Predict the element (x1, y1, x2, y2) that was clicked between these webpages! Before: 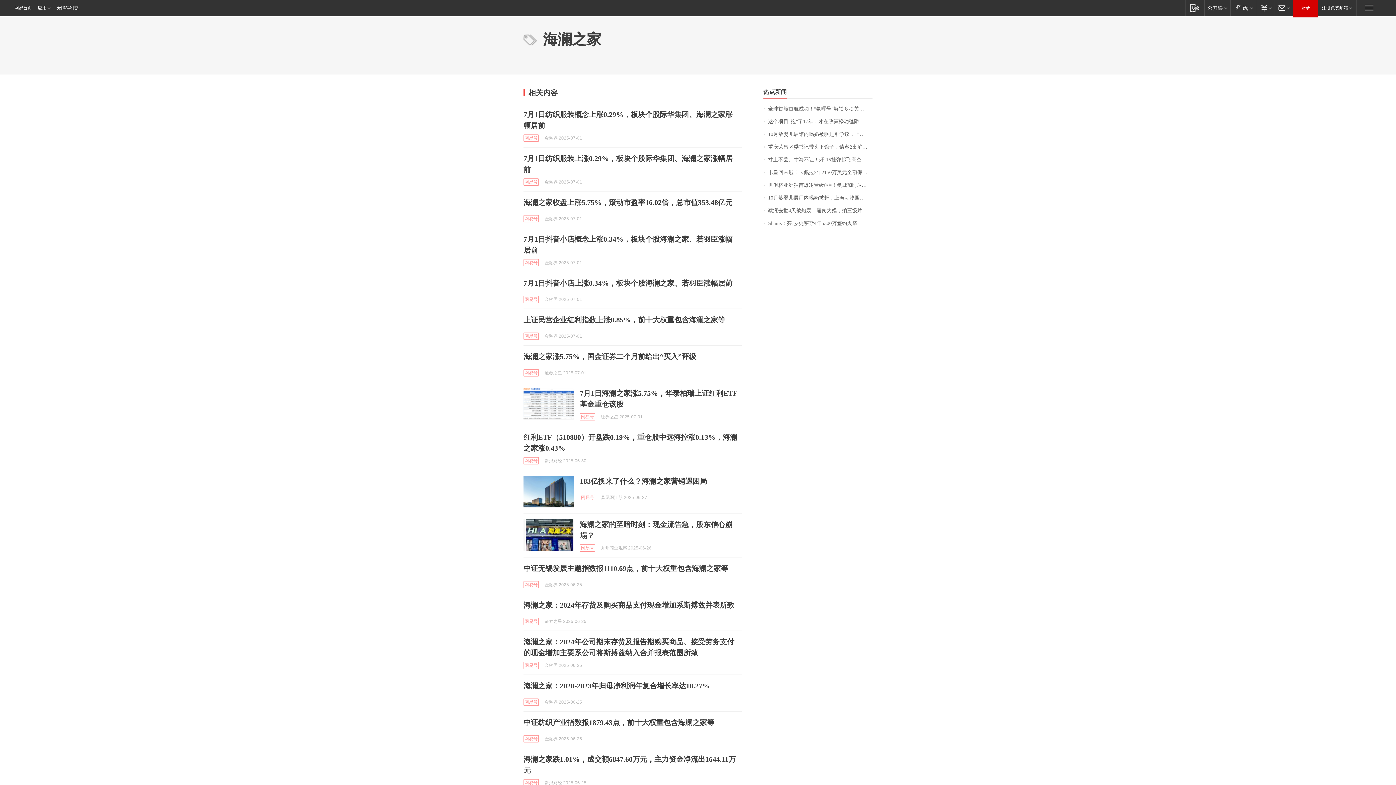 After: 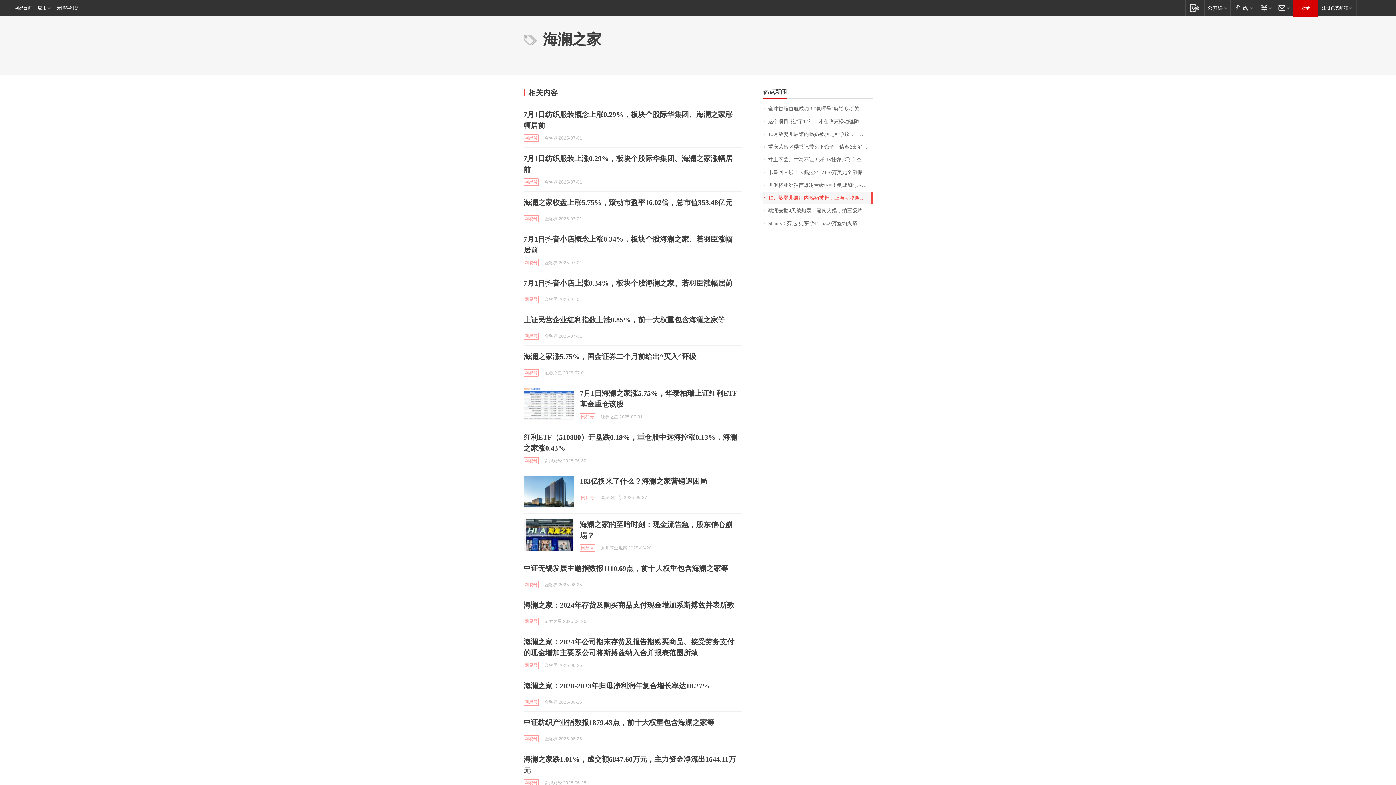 Action: bbox: (763, 191, 872, 204) label: 10月龄婴儿展厅内喝奶被赶，上海动物园道歉，此前曾回应工作人员依规履职，无需道歉